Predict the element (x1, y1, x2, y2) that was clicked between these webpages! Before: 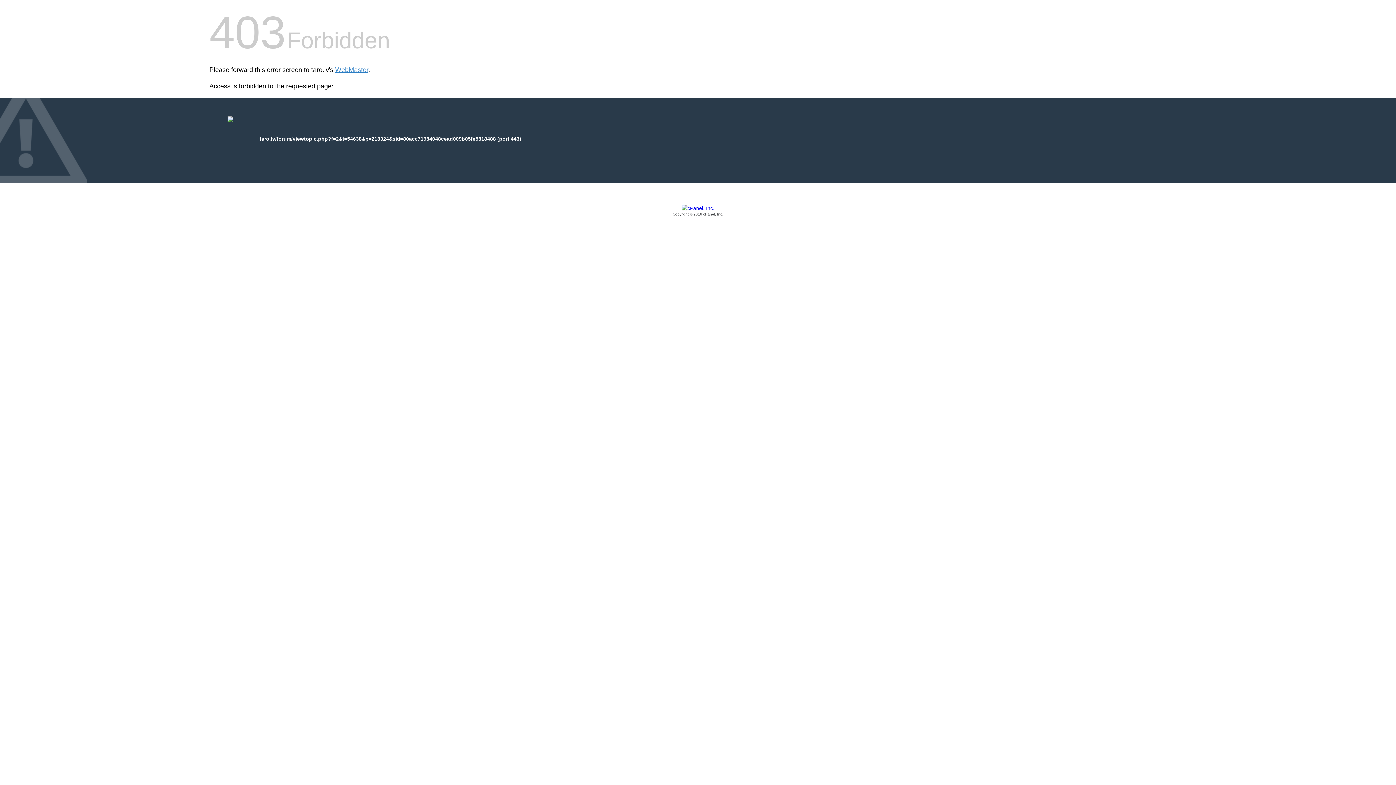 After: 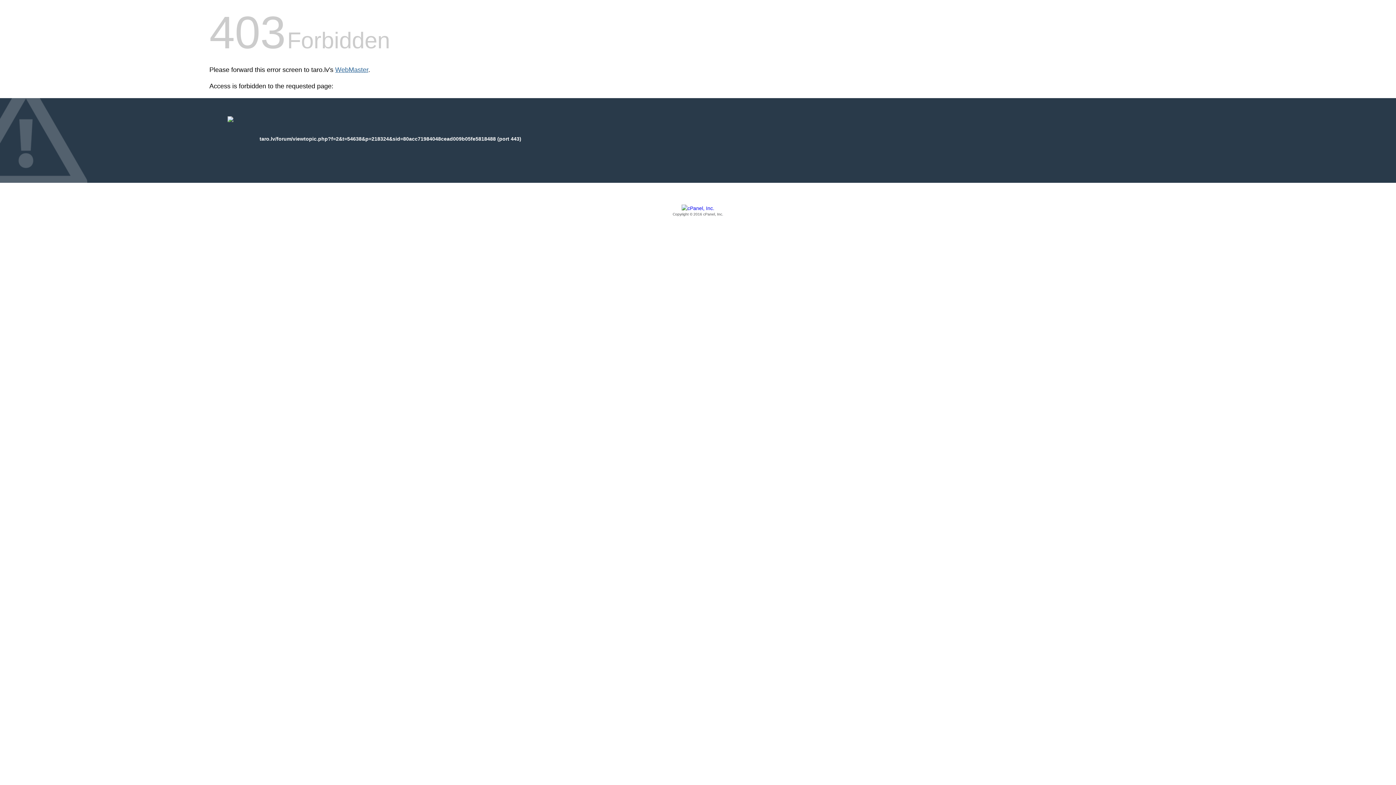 Action: label: WebMaster bbox: (335, 66, 368, 73)